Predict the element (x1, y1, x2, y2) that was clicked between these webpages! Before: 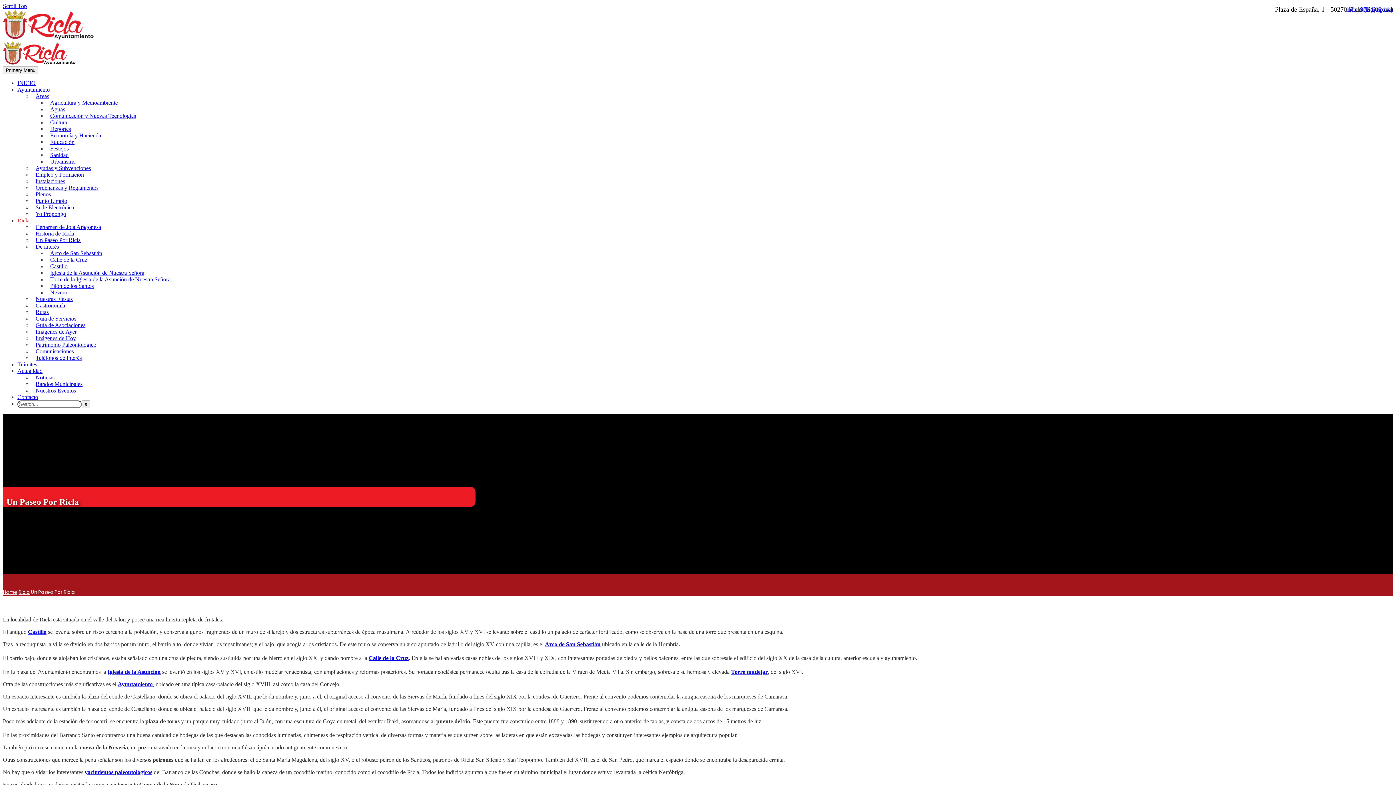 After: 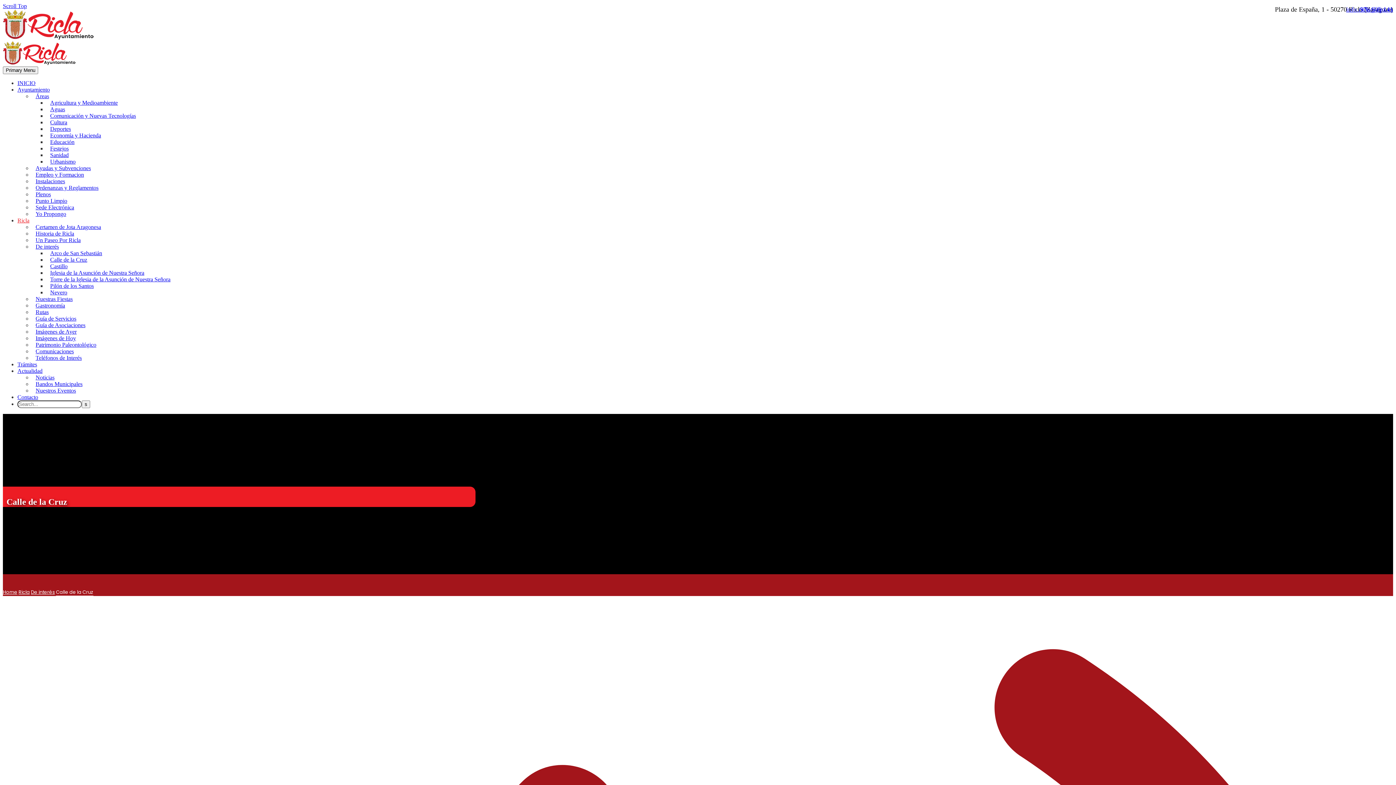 Action: bbox: (368, 655, 408, 661) label: Calle de la Cruz